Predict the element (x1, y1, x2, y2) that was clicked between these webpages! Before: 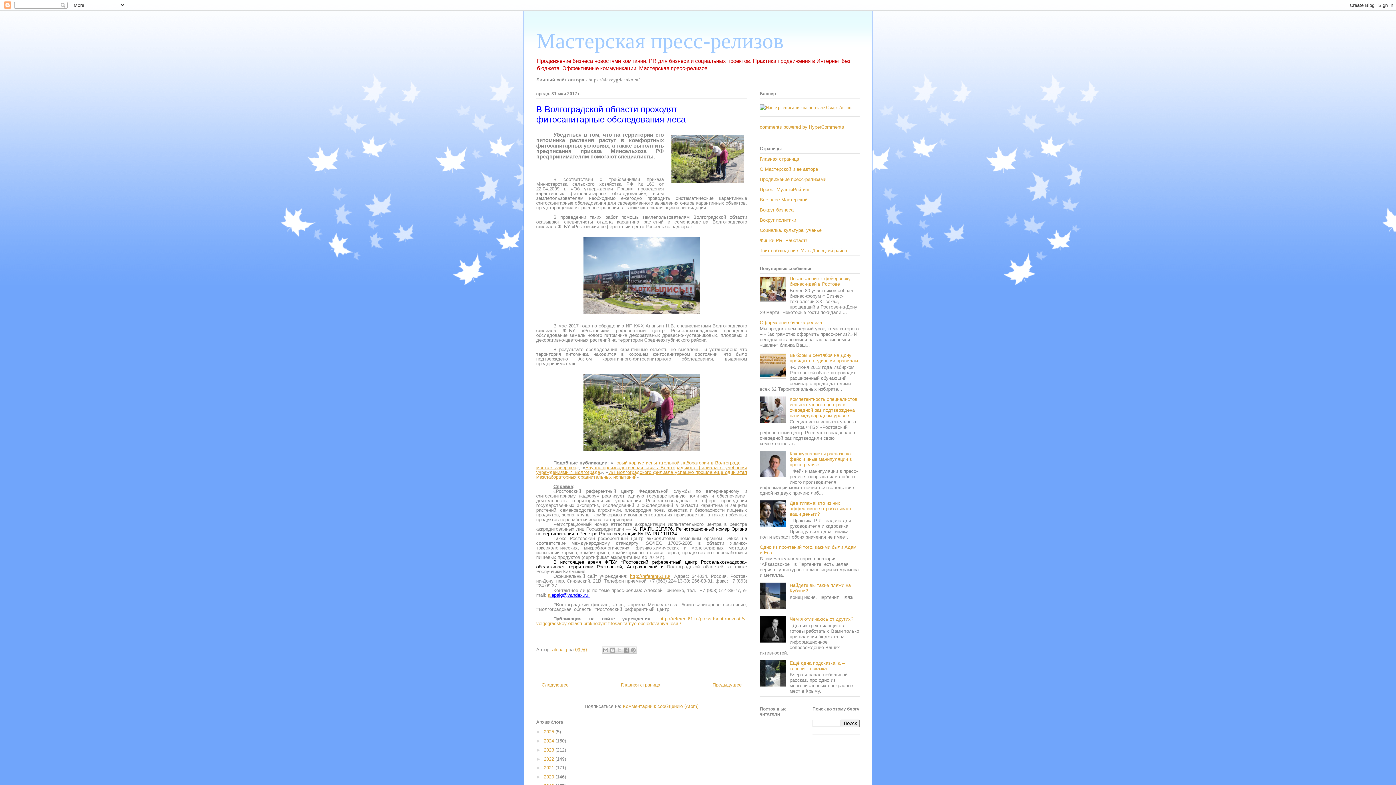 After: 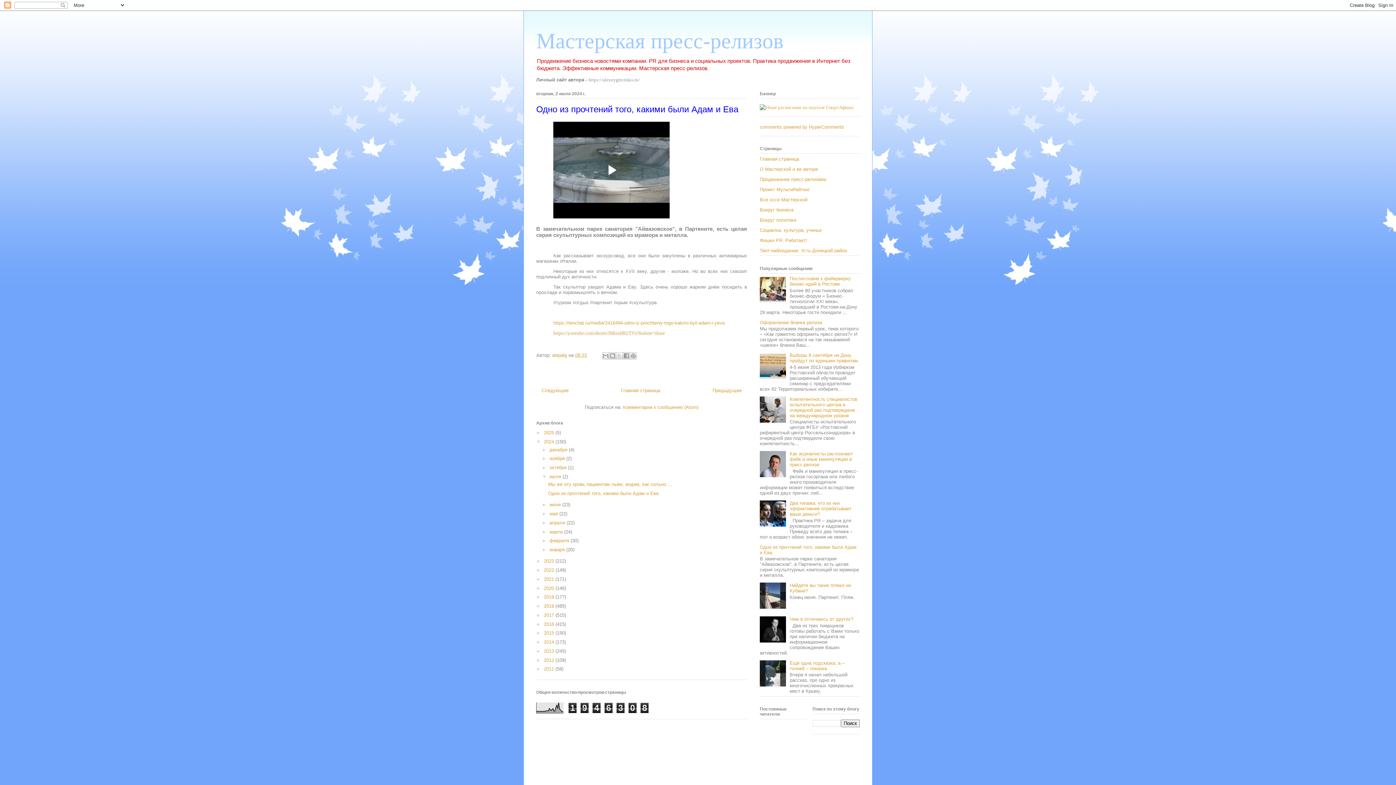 Action: label: Одно из прочтений того, какими были Адам и Ева bbox: (760, 544, 856, 555)